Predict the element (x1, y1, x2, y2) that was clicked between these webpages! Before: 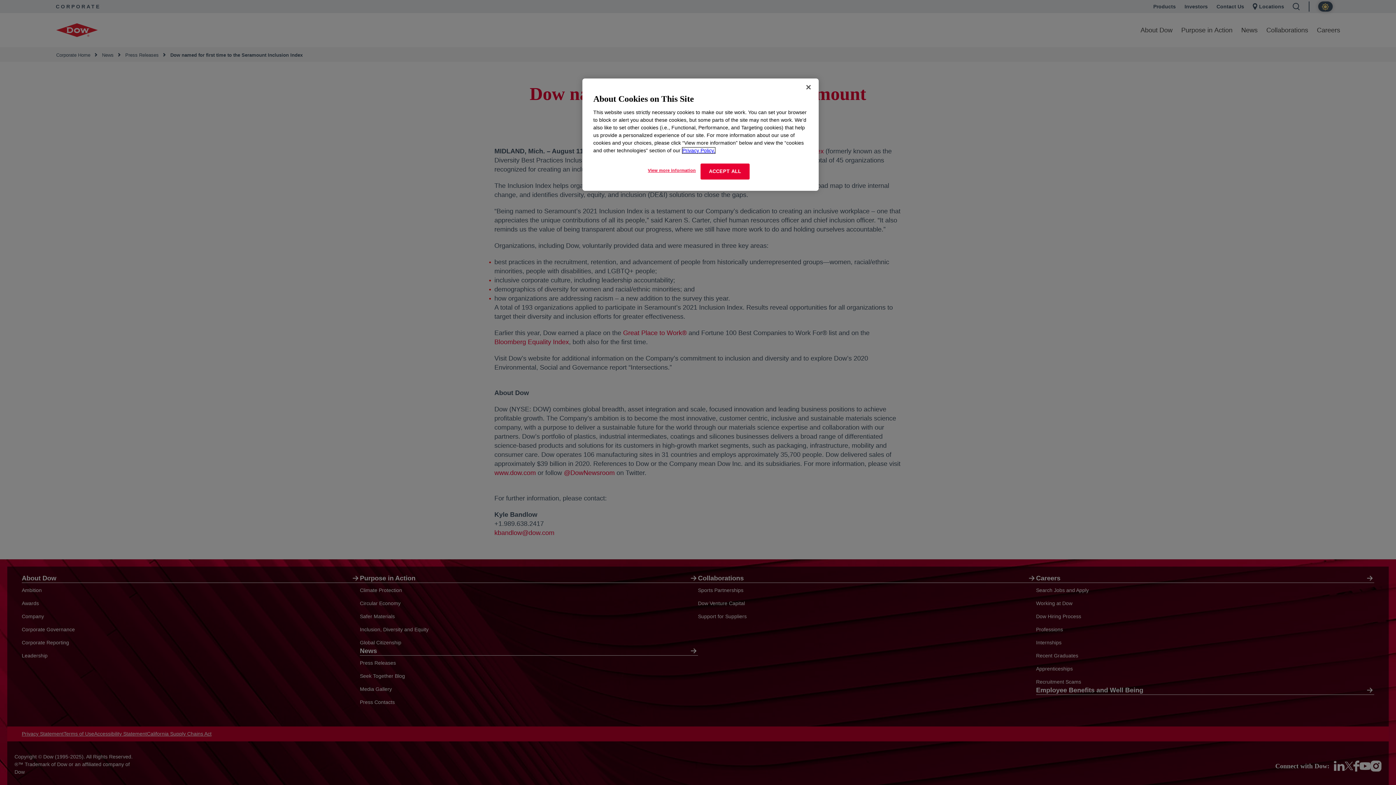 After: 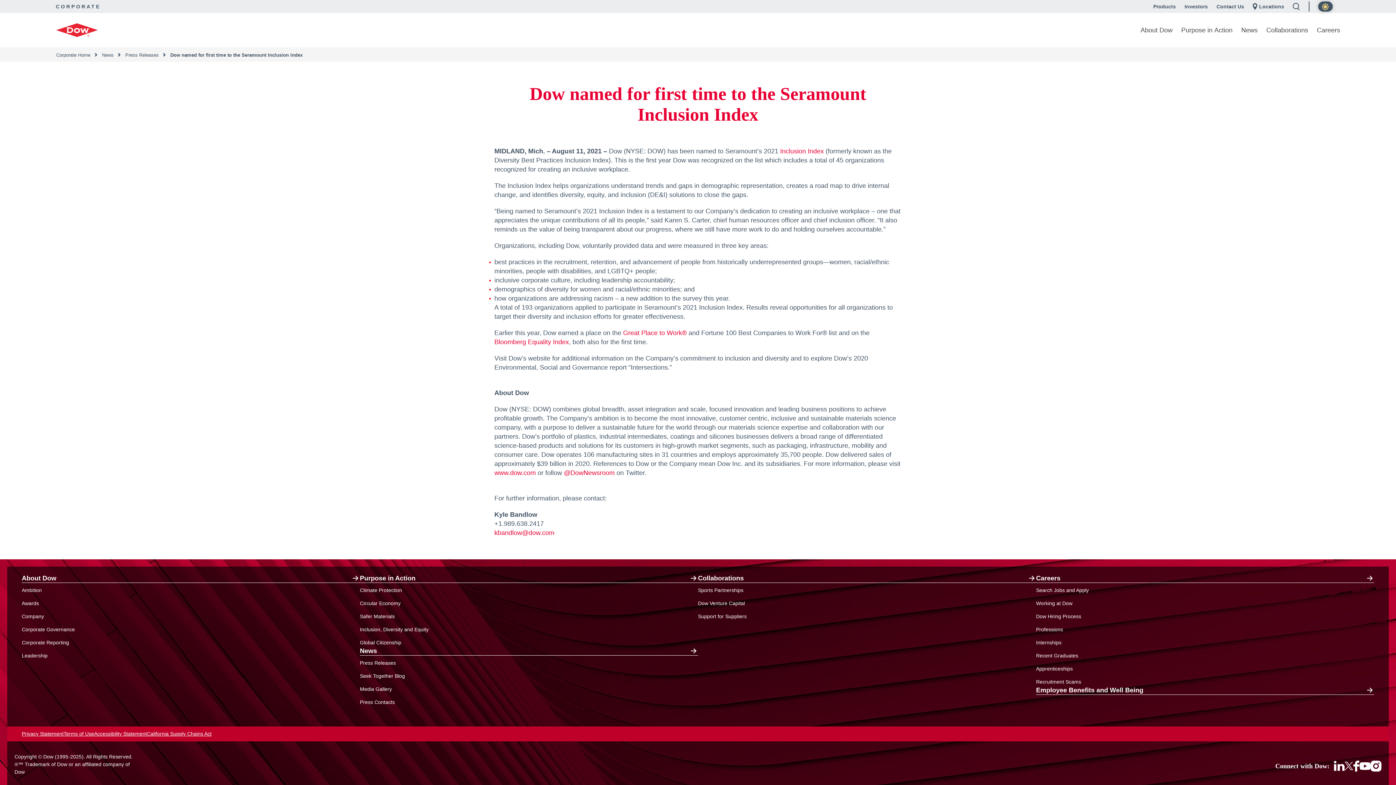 Action: label: ACCEPT ALL bbox: (700, 163, 749, 179)